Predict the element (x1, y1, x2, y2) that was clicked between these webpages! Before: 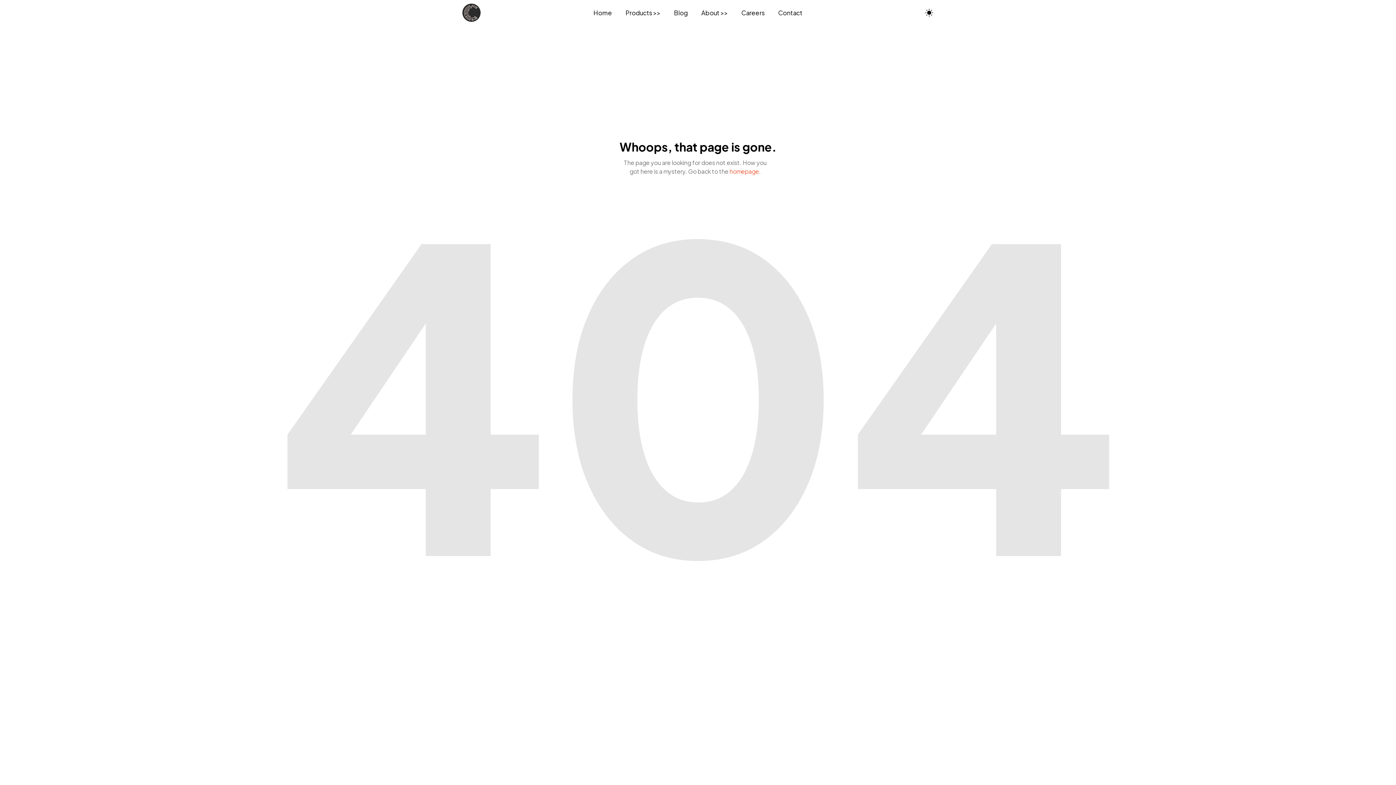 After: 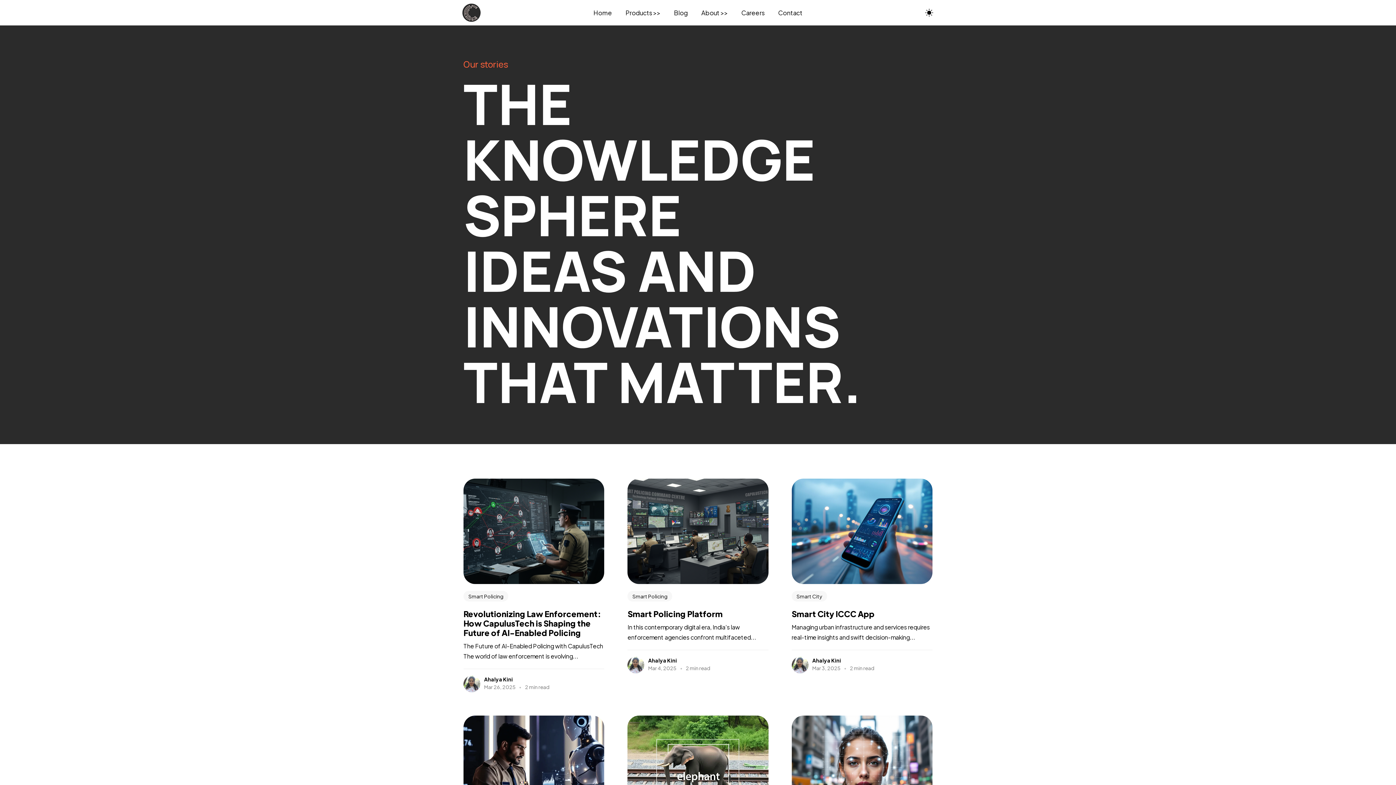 Action: label: Blog bbox: (667, 8, 694, 17)